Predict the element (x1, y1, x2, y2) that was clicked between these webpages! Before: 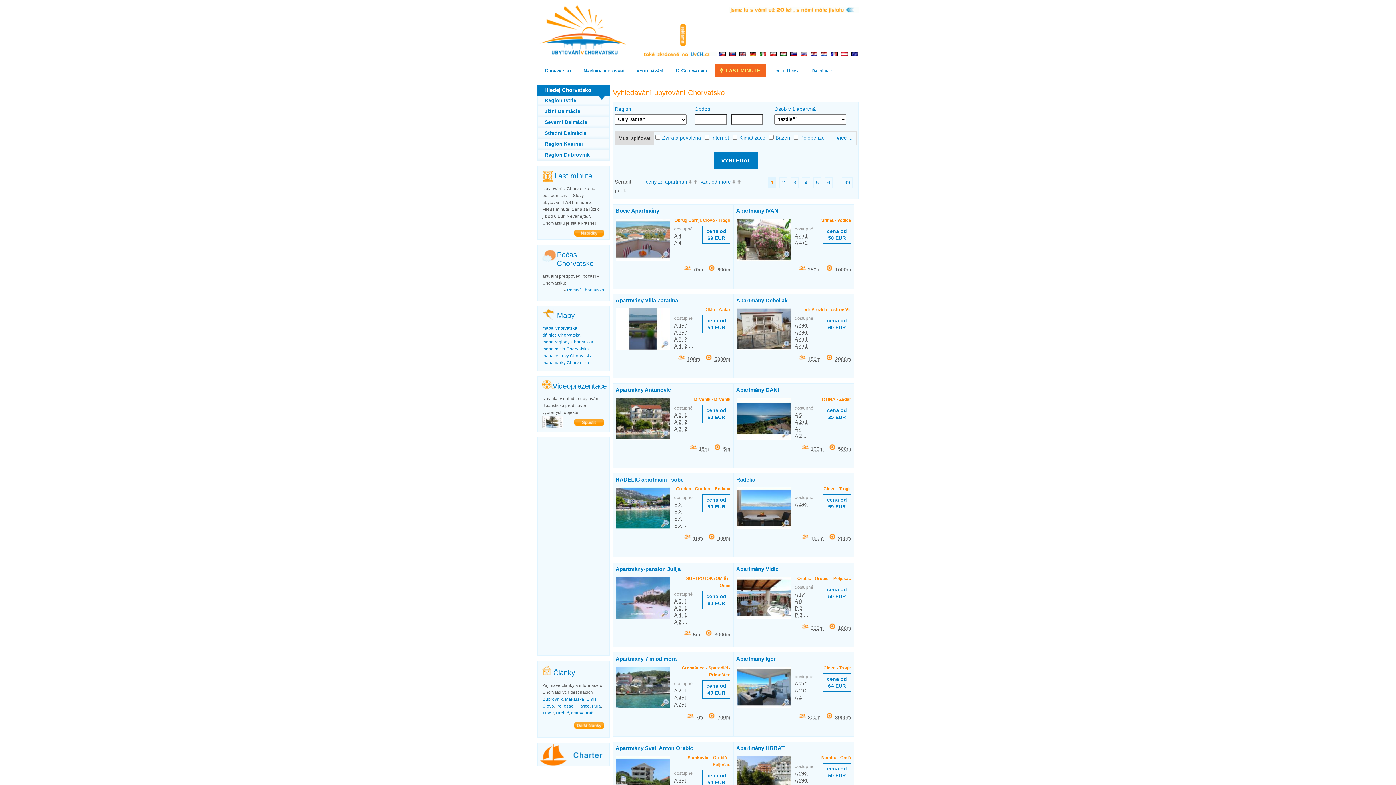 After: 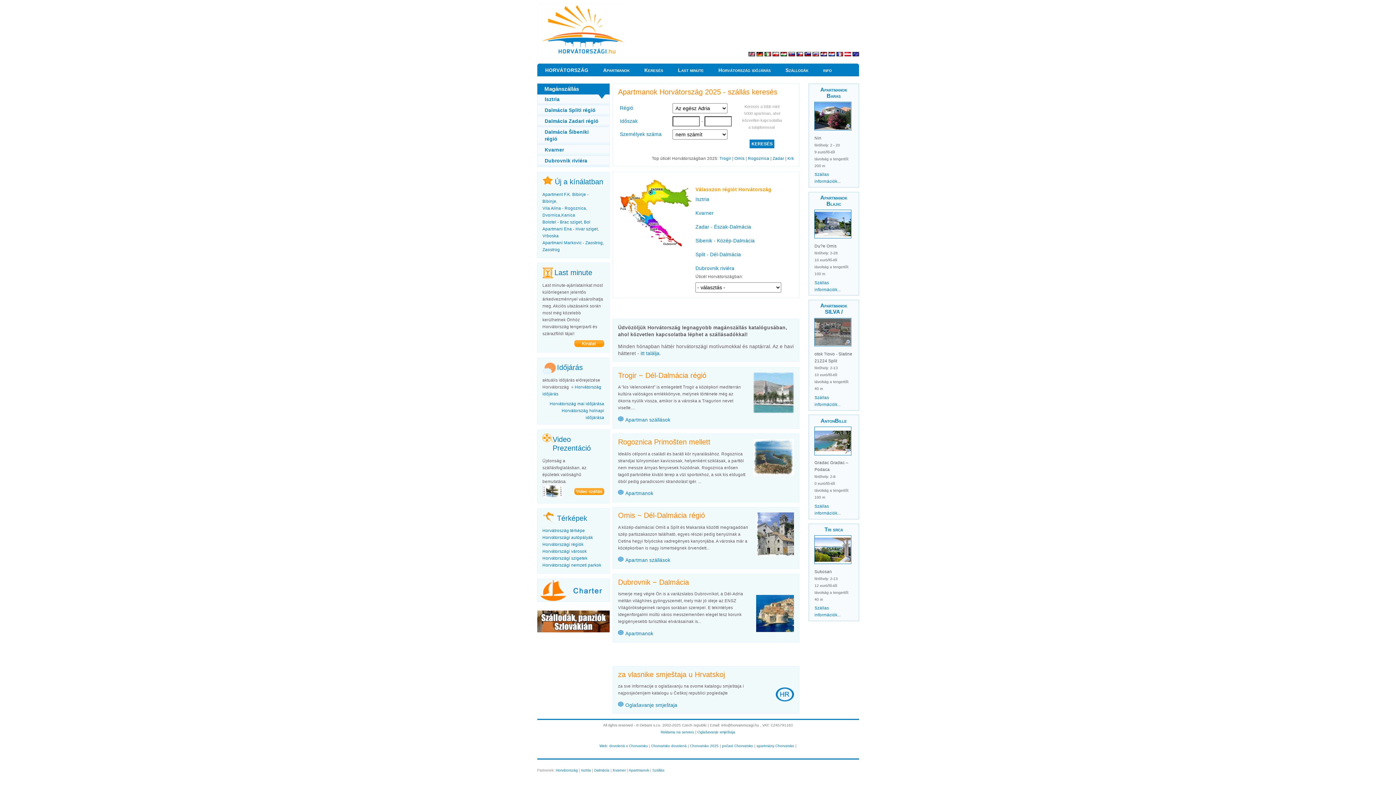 Action: bbox: (779, 52, 787, 57)